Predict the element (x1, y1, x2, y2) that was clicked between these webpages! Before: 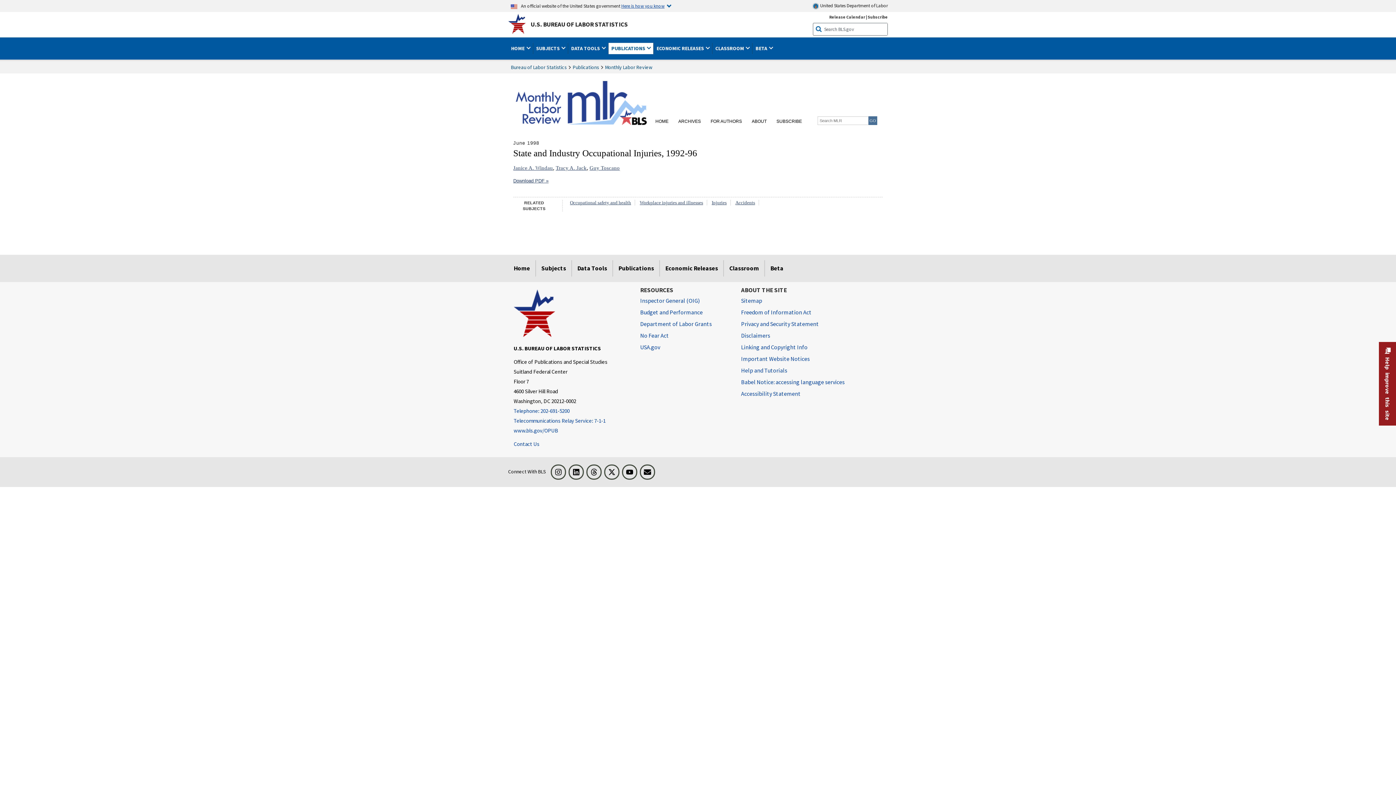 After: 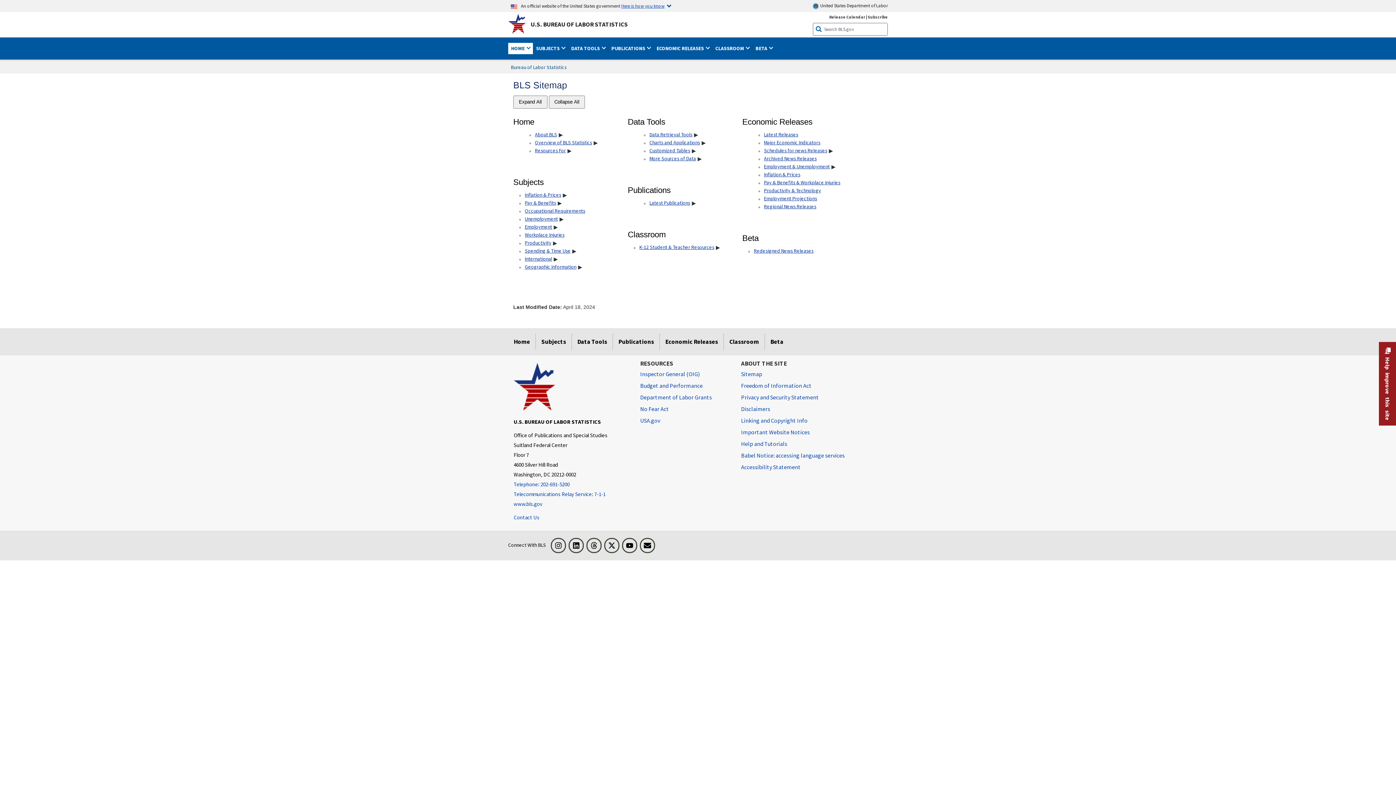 Action: label: Sitemap bbox: (741, 294, 762, 306)